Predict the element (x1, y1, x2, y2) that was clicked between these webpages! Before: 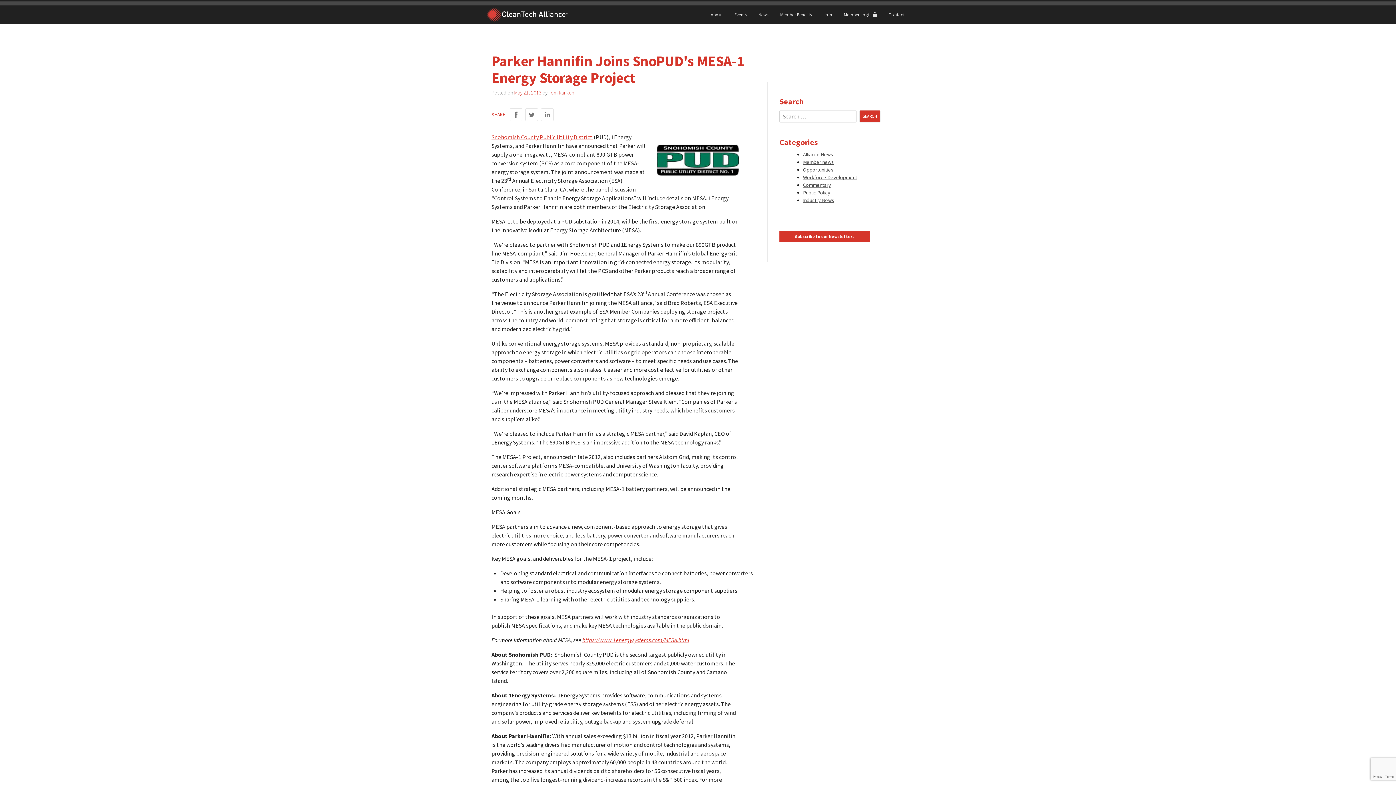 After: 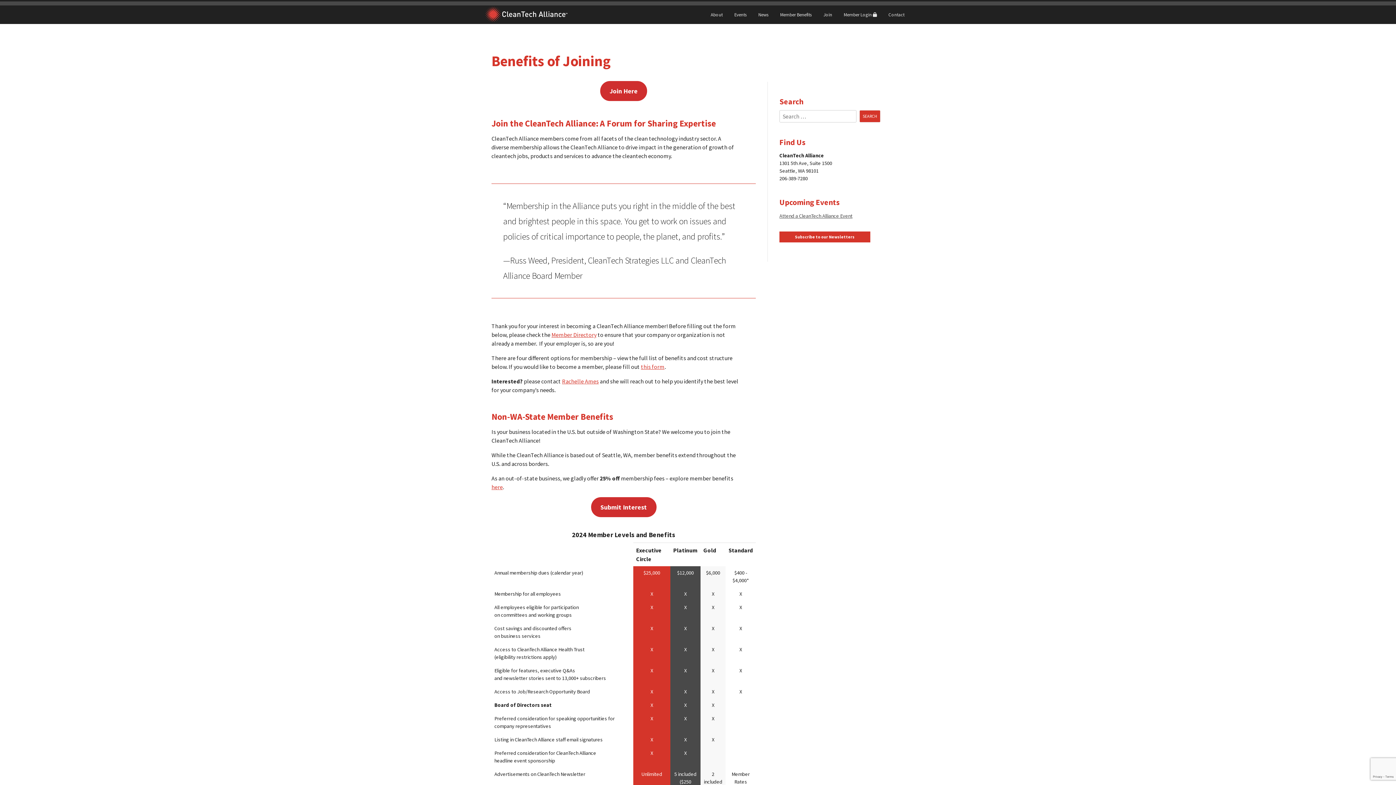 Action: bbox: (817, 5, 838, 23) label: Join